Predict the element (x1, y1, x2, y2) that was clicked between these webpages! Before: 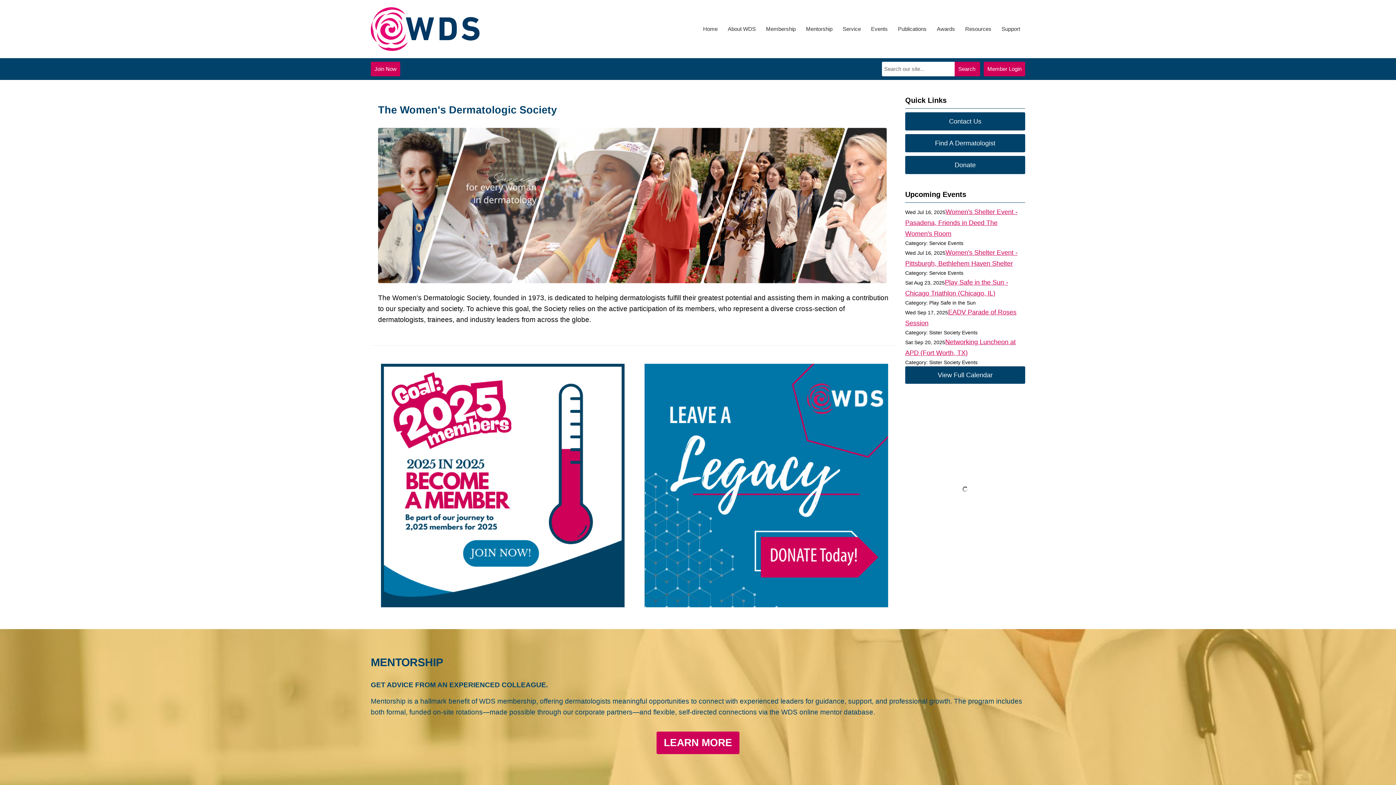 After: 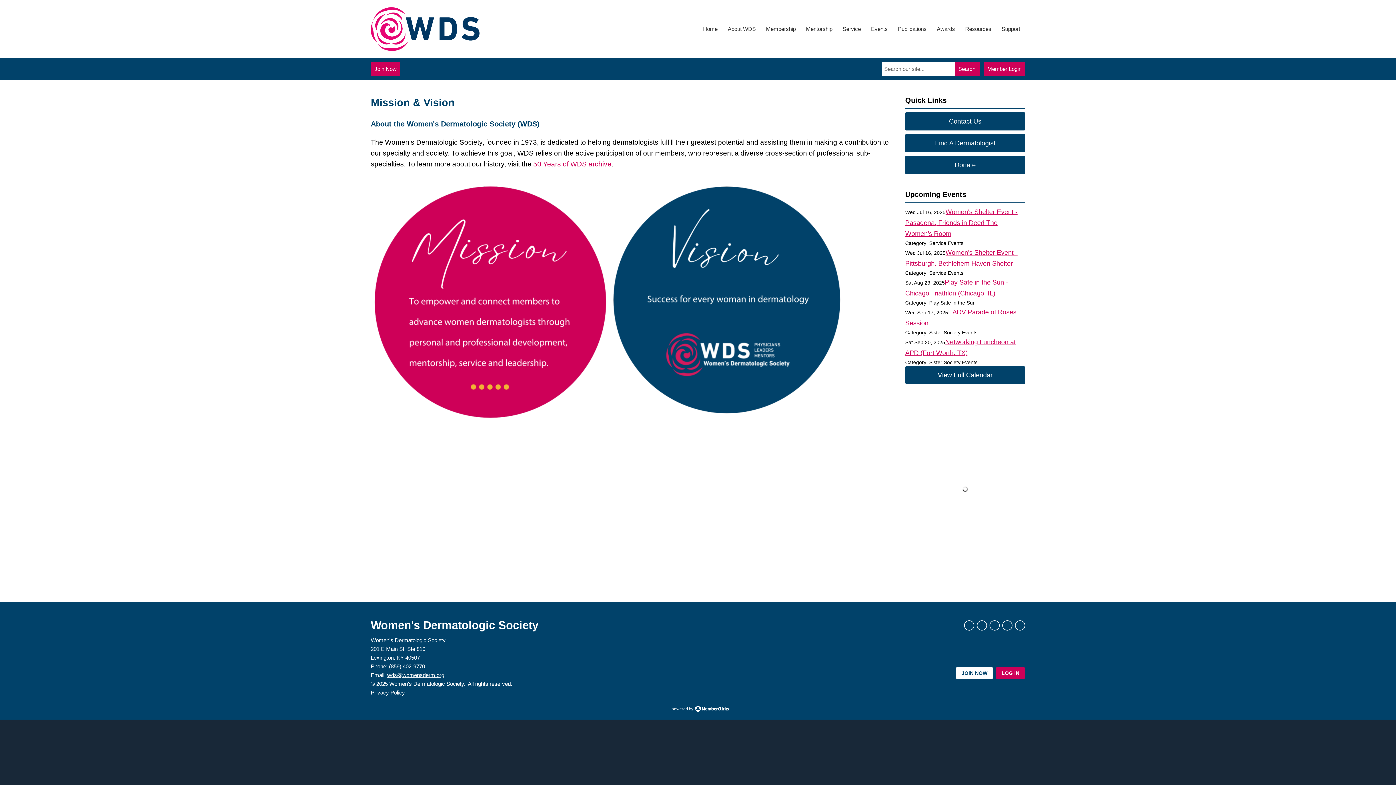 Action: label: About WDS bbox: (722, 21, 761, 37)